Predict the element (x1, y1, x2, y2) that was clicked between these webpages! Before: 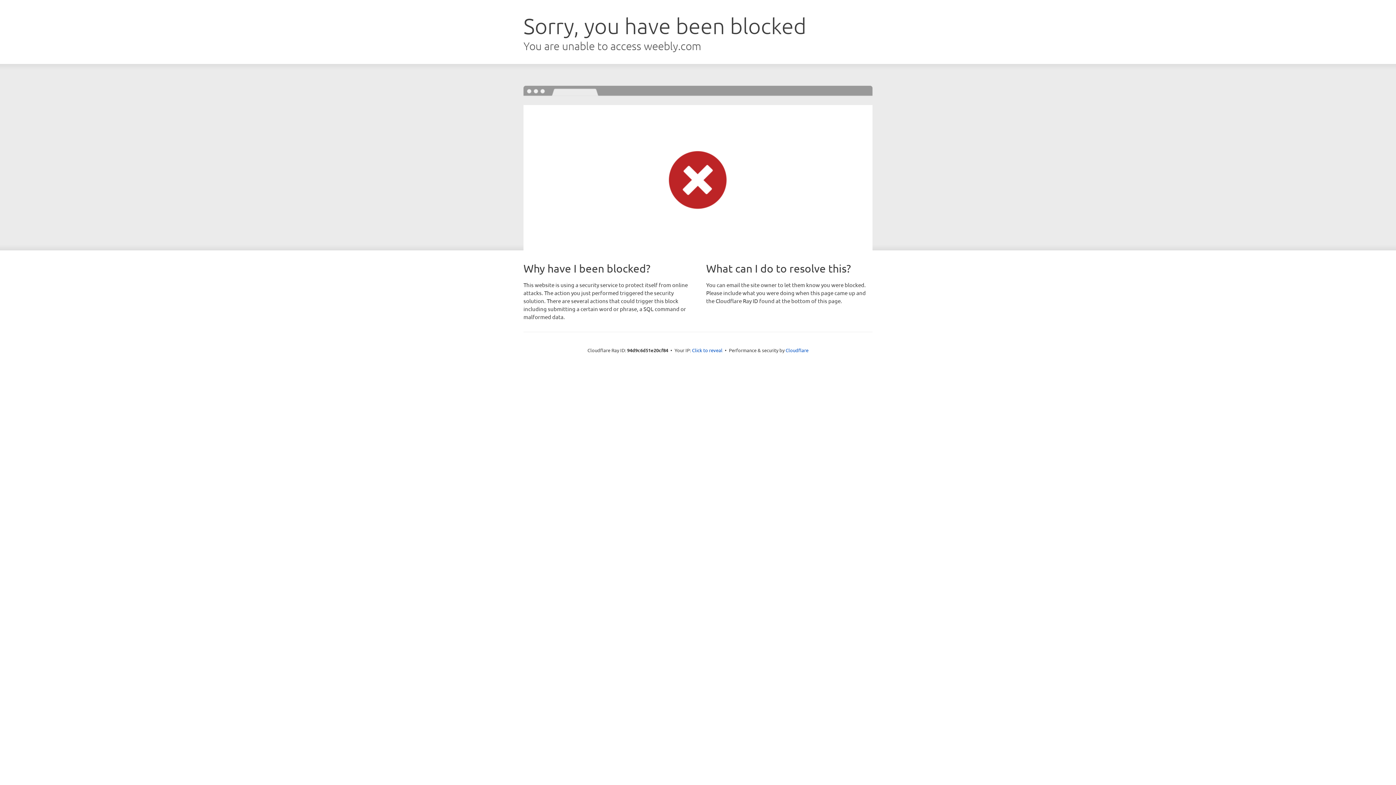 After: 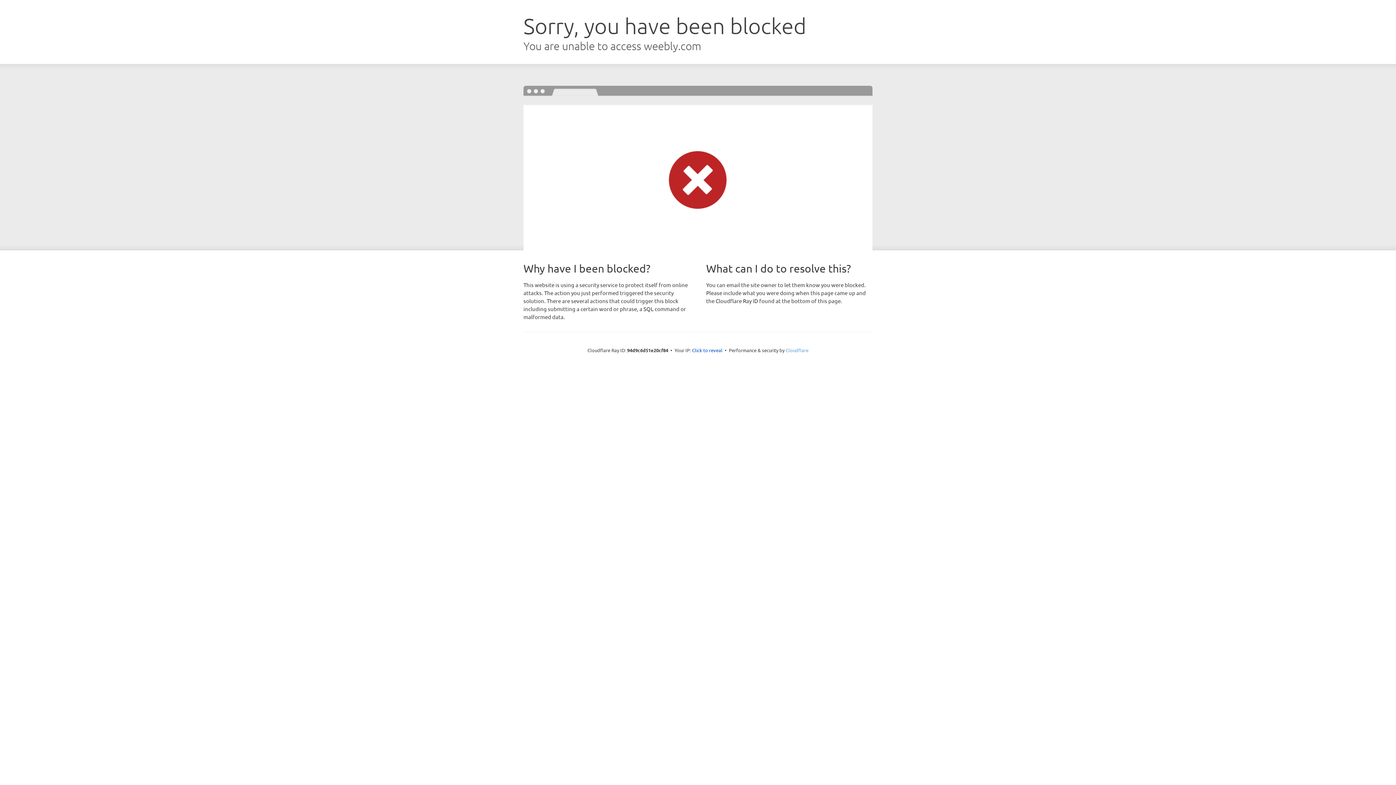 Action: bbox: (785, 347, 808, 353) label: Cloudflare